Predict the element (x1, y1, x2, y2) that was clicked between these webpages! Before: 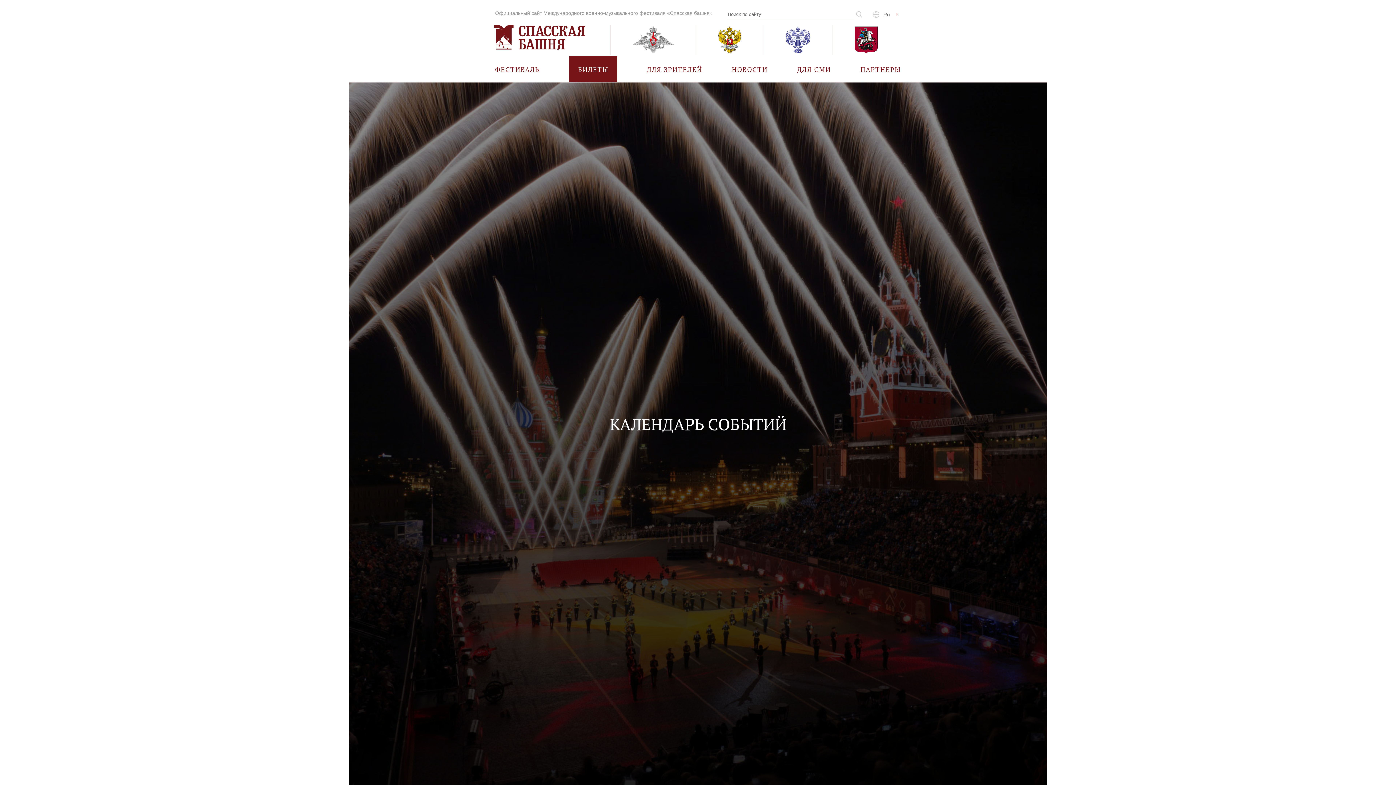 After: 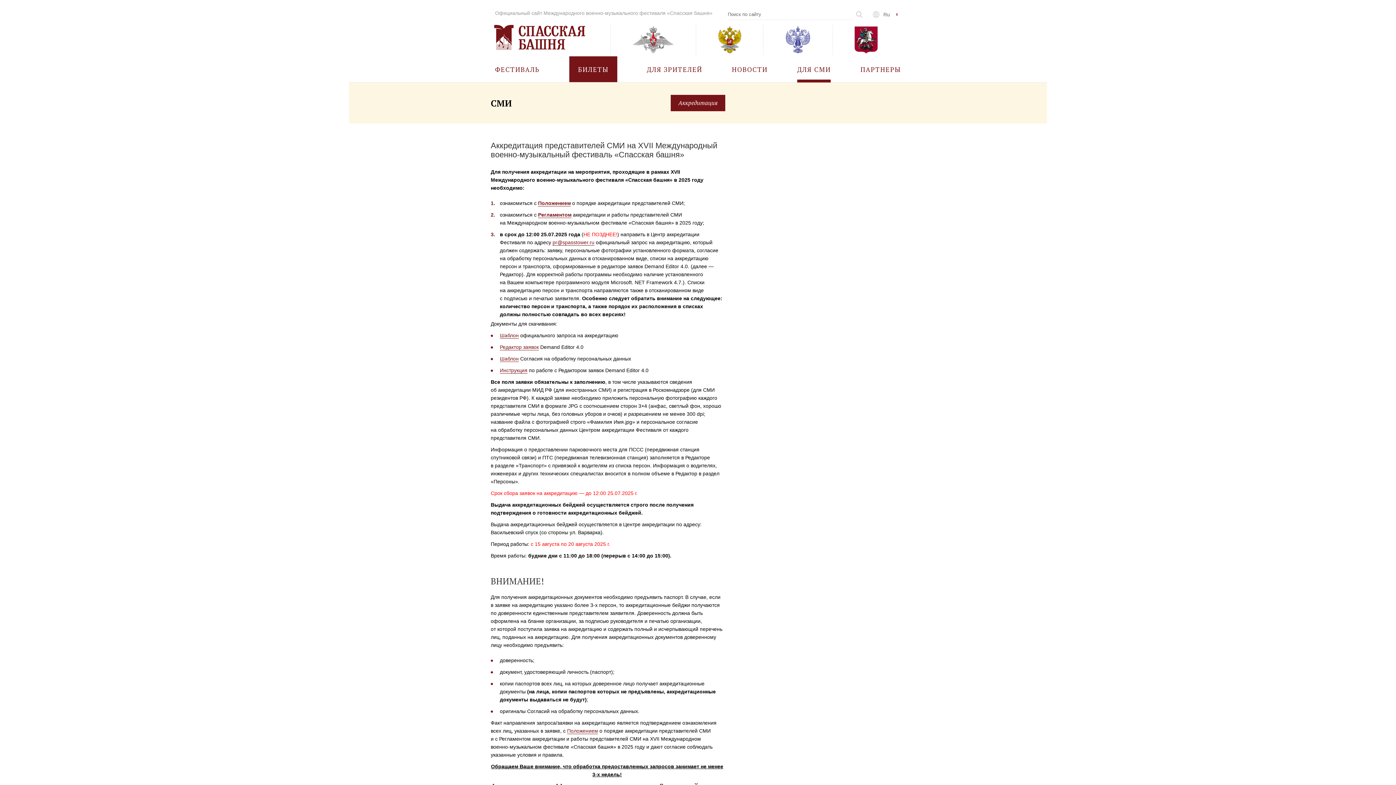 Action: bbox: (797, 56, 831, 82) label: ДЛЯ СМИ